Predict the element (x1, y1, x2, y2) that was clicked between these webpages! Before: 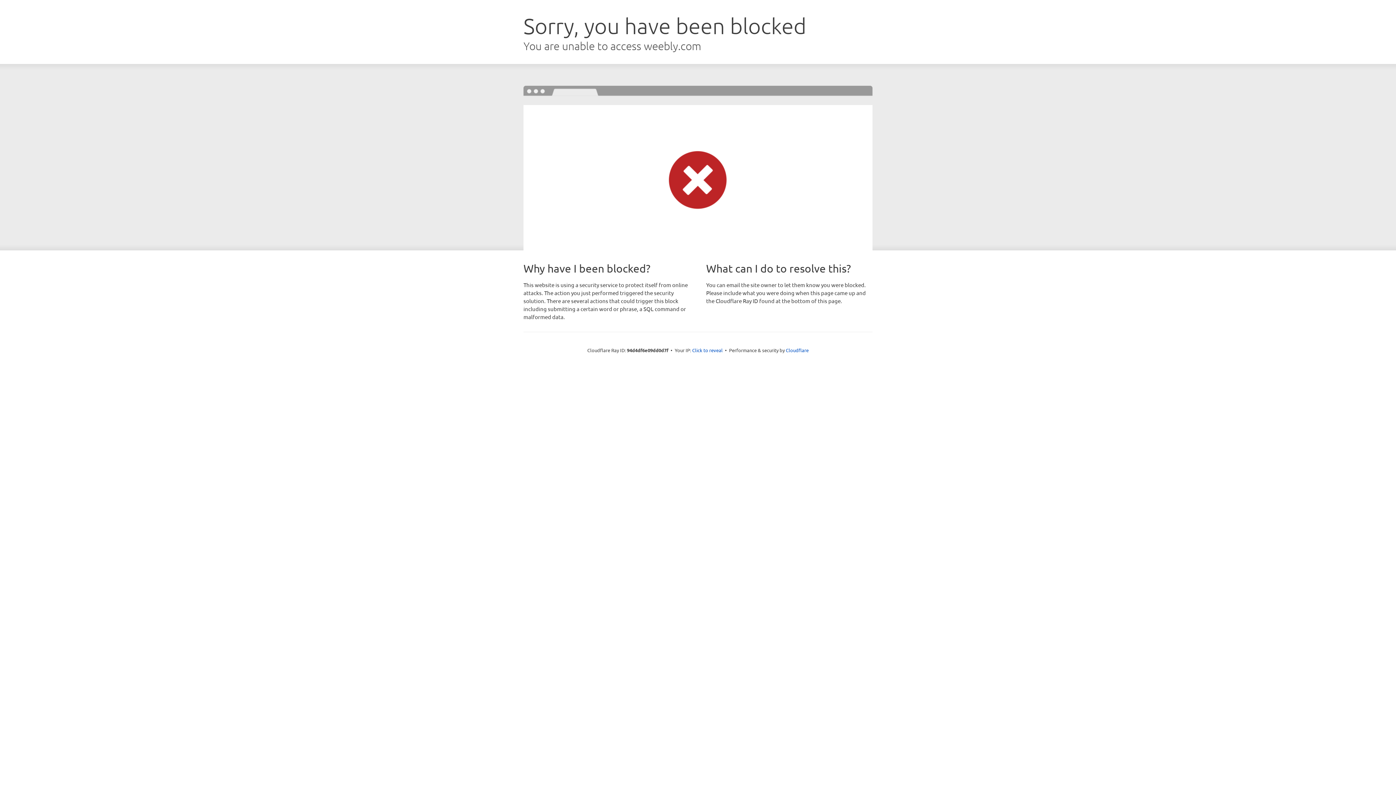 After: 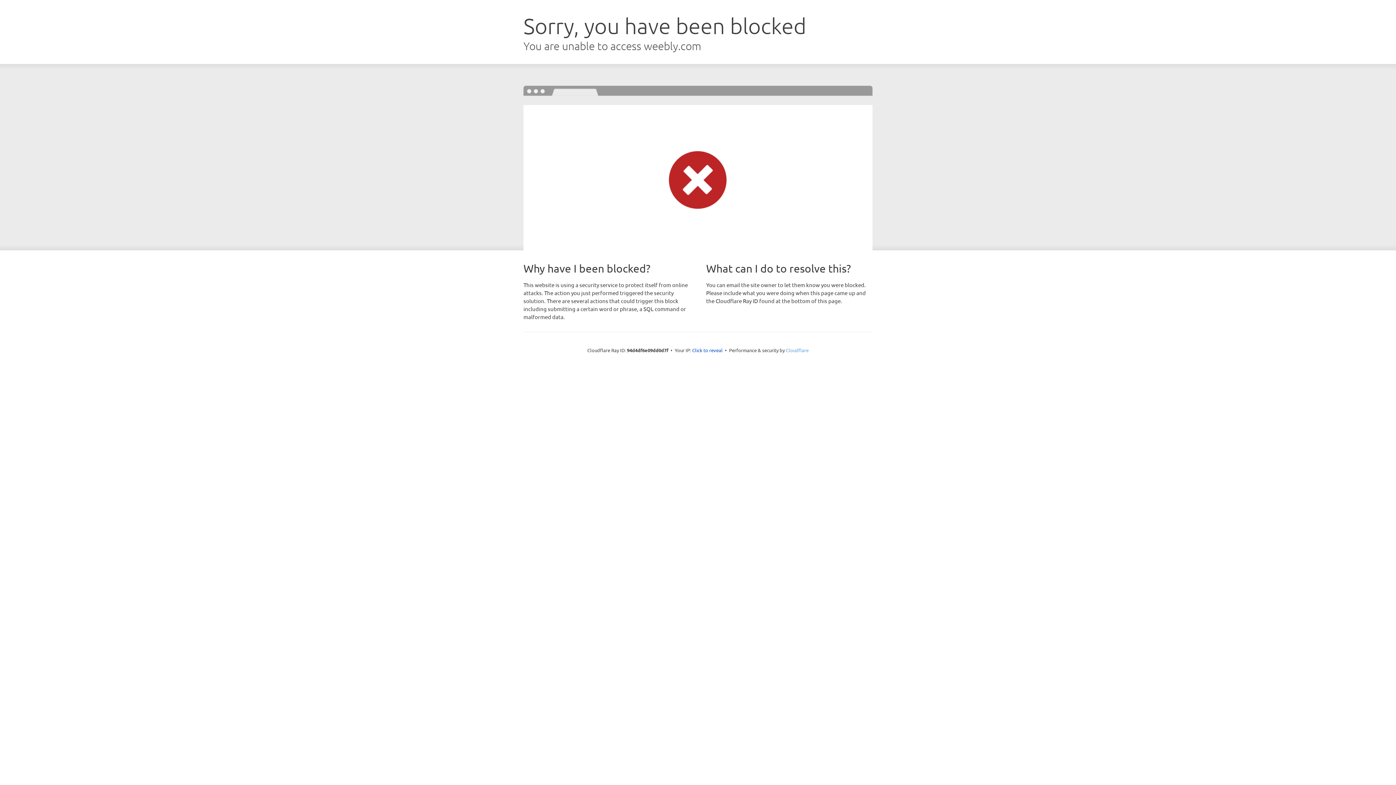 Action: label: Cloudflare bbox: (786, 347, 808, 353)